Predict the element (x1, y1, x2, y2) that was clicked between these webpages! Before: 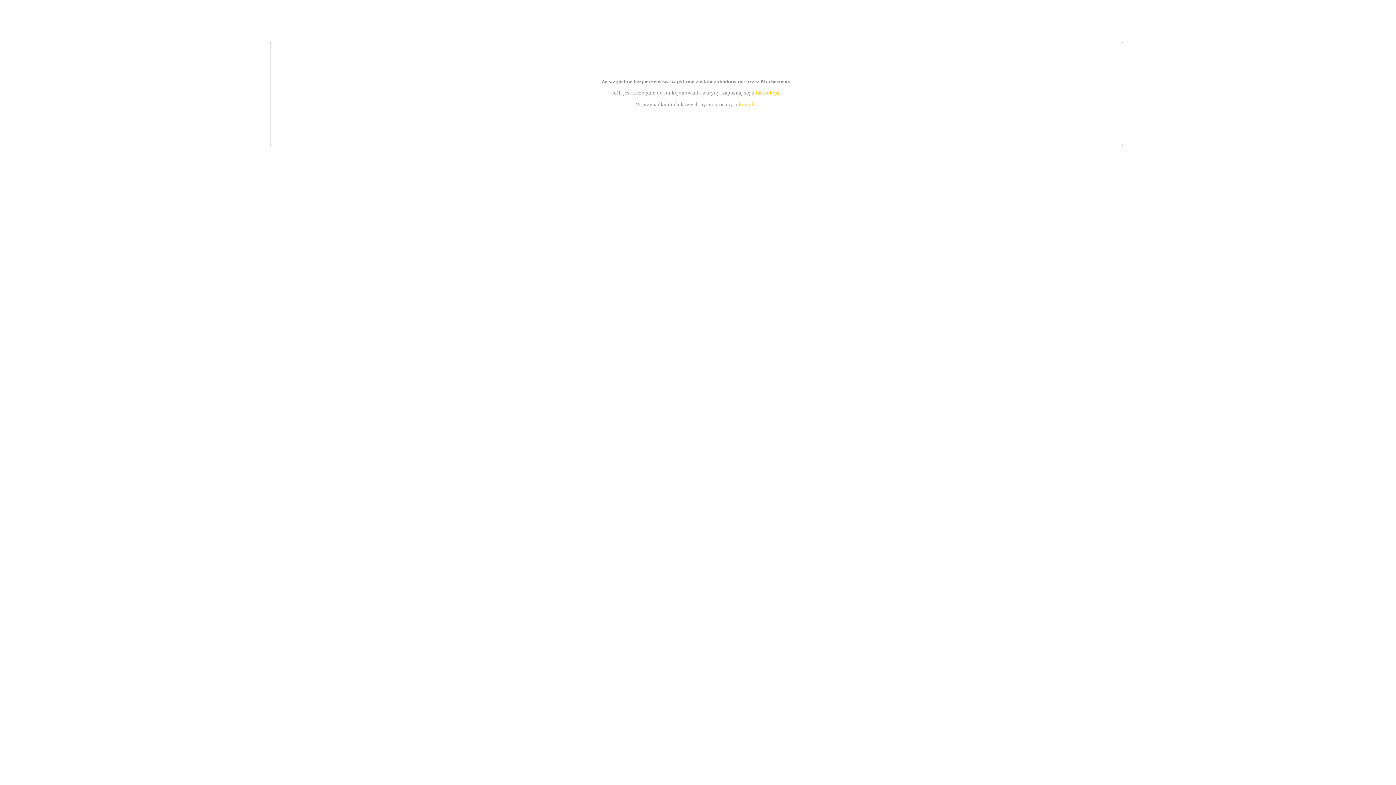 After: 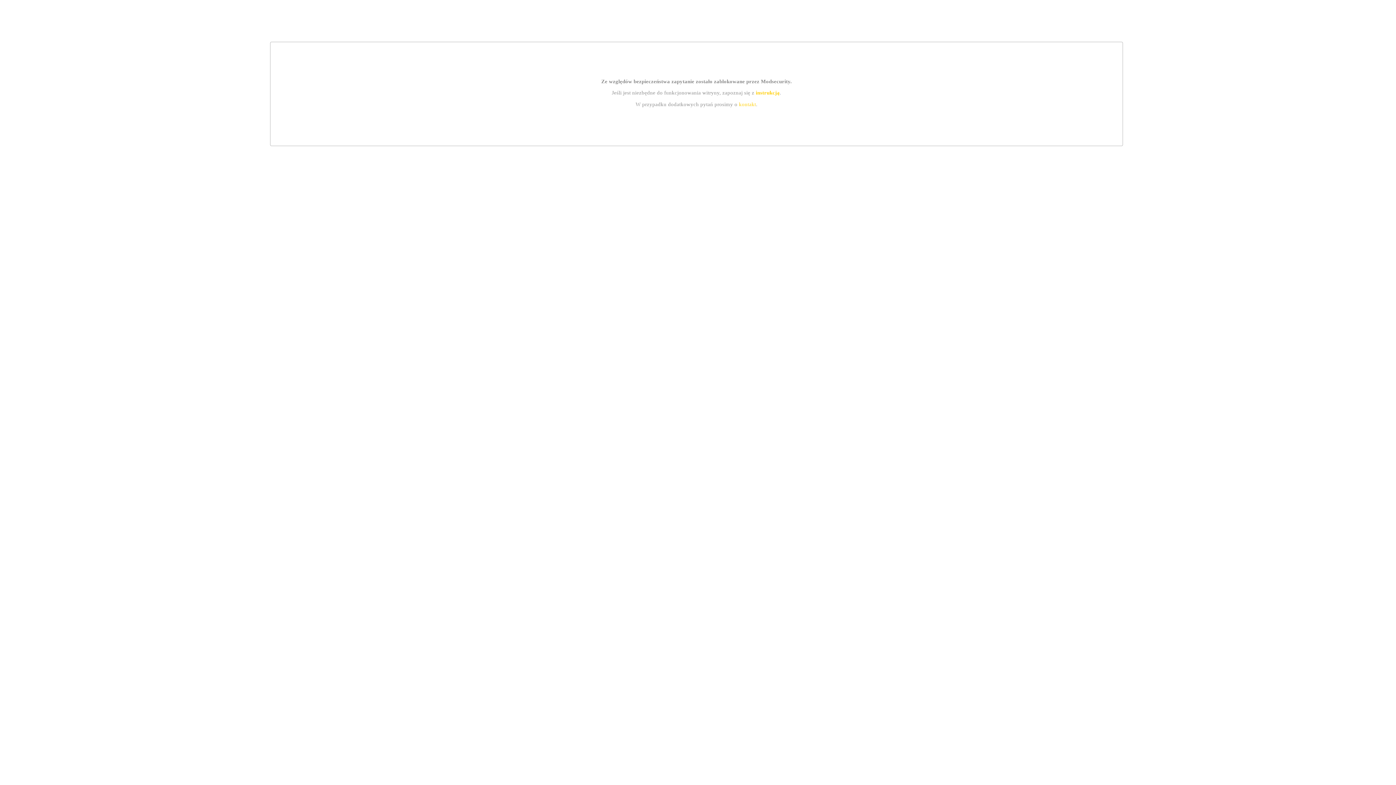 Action: label: instrukcją bbox: (755, 89, 779, 95)